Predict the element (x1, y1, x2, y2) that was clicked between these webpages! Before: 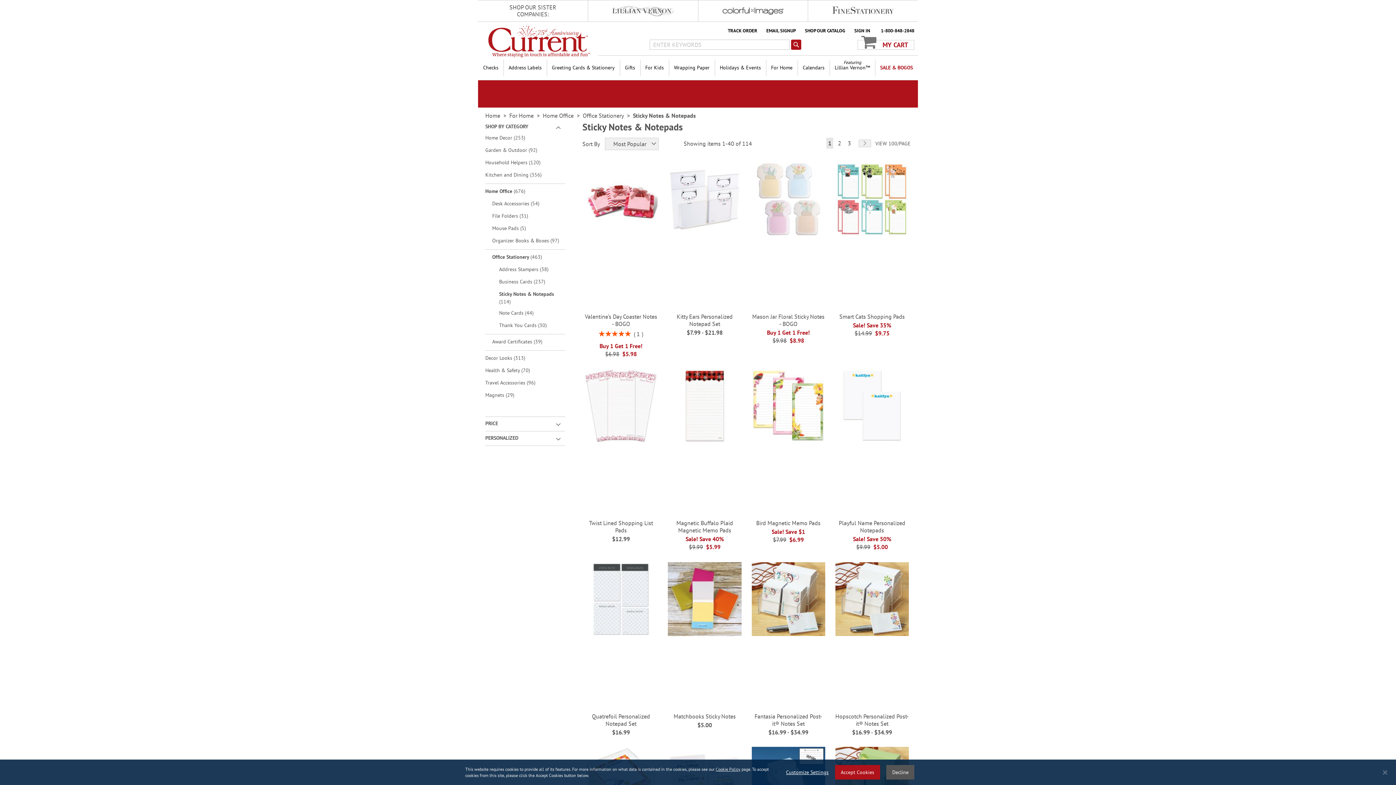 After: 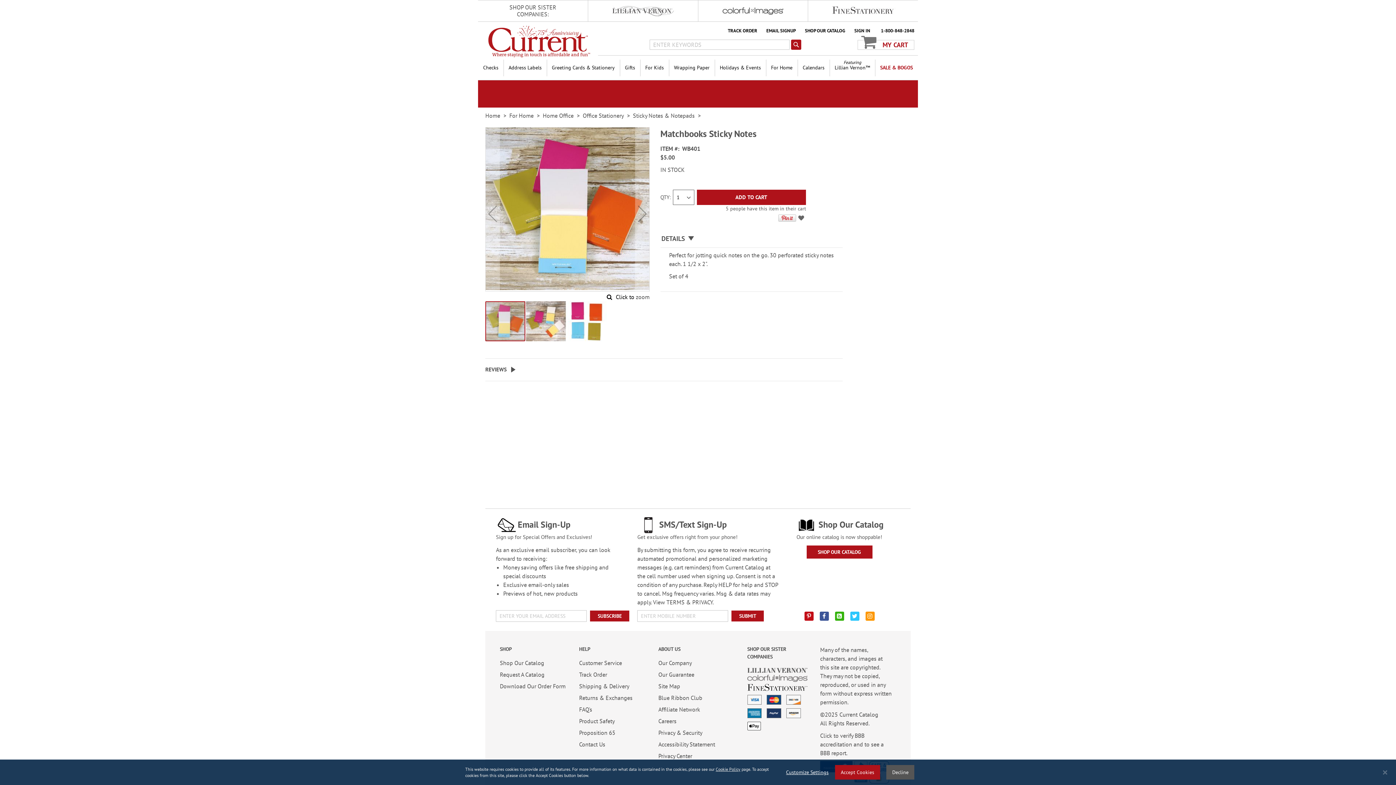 Action: bbox: (668, 681, 741, 687)